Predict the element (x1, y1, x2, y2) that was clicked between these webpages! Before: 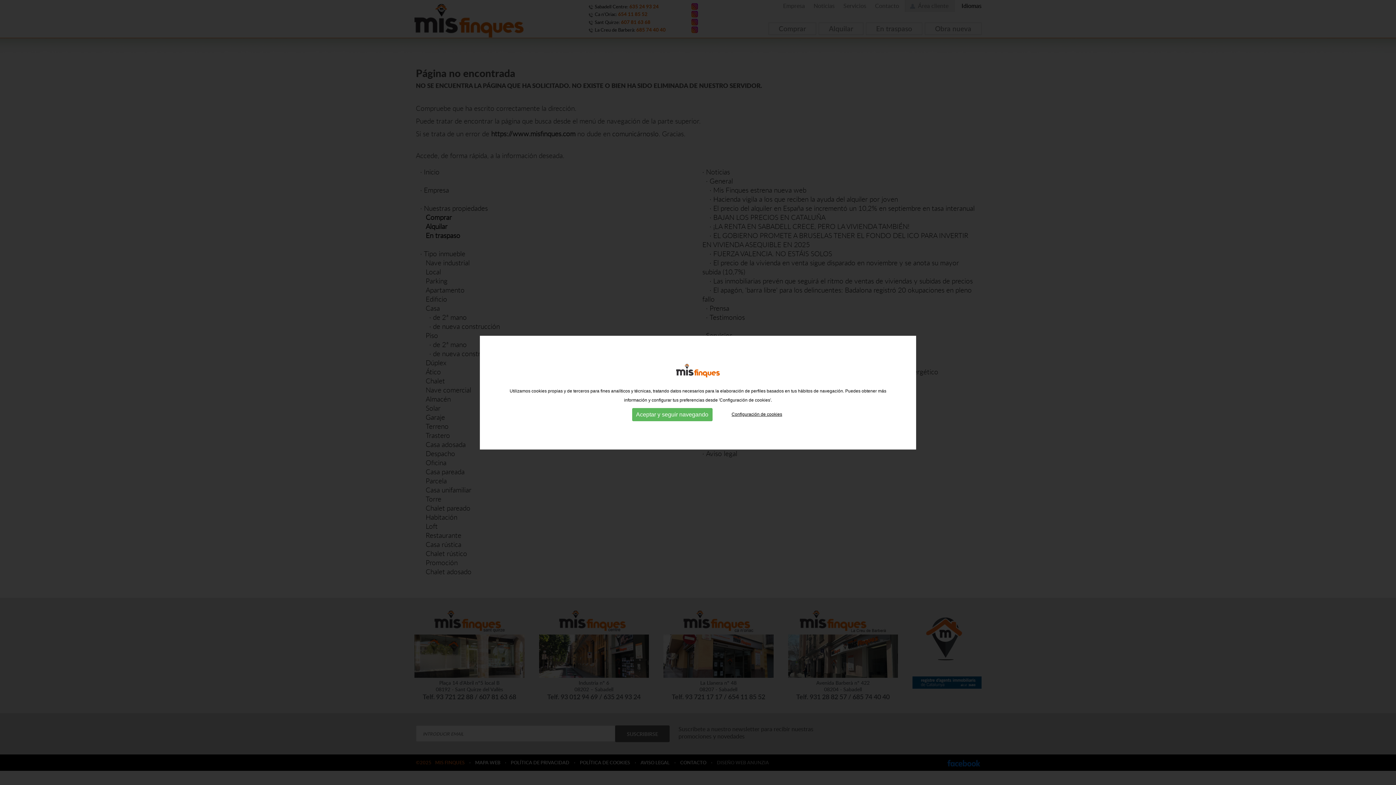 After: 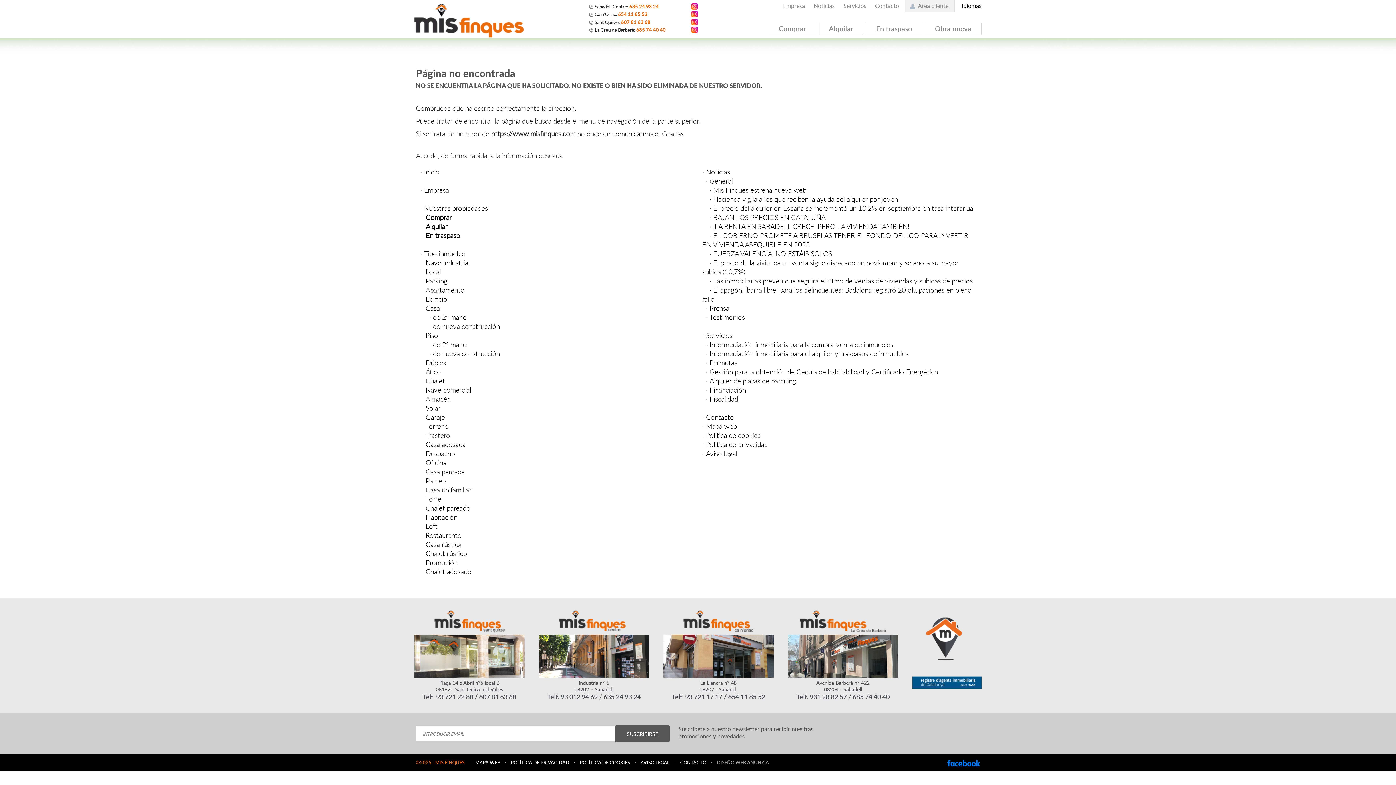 Action: bbox: (632, 408, 712, 421) label: Aceptar y seguir navegando